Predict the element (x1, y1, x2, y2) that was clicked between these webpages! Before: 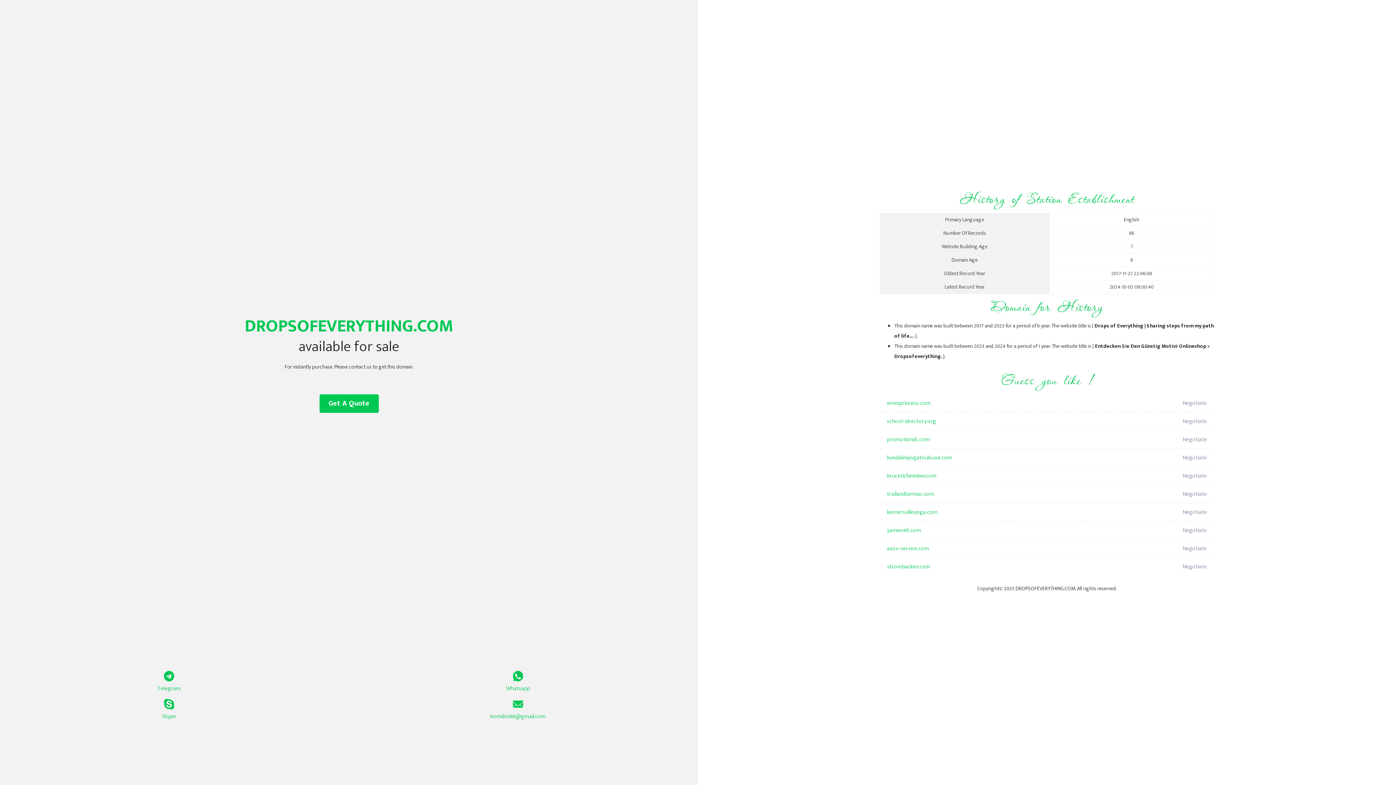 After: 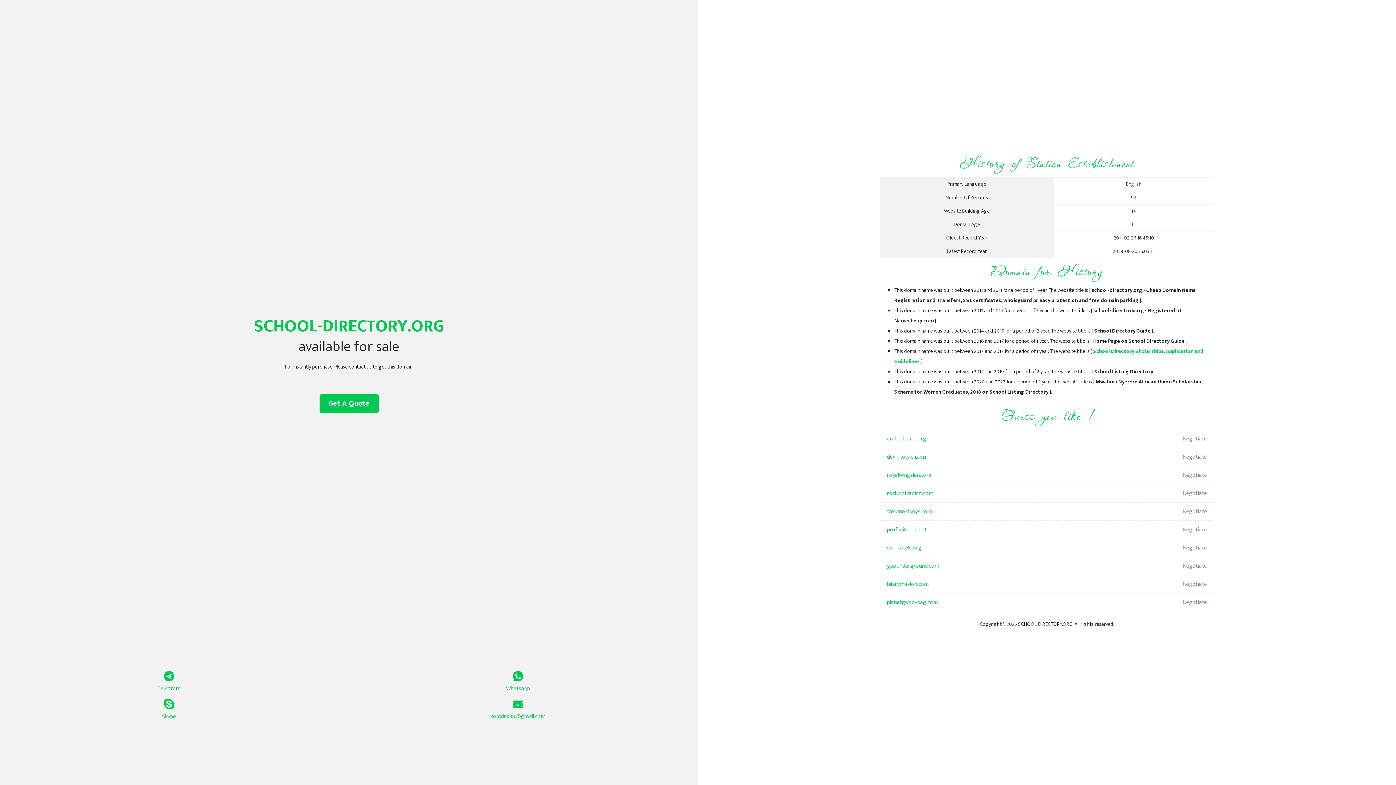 Action: bbox: (887, 412, 1098, 430) label: school-directory.org